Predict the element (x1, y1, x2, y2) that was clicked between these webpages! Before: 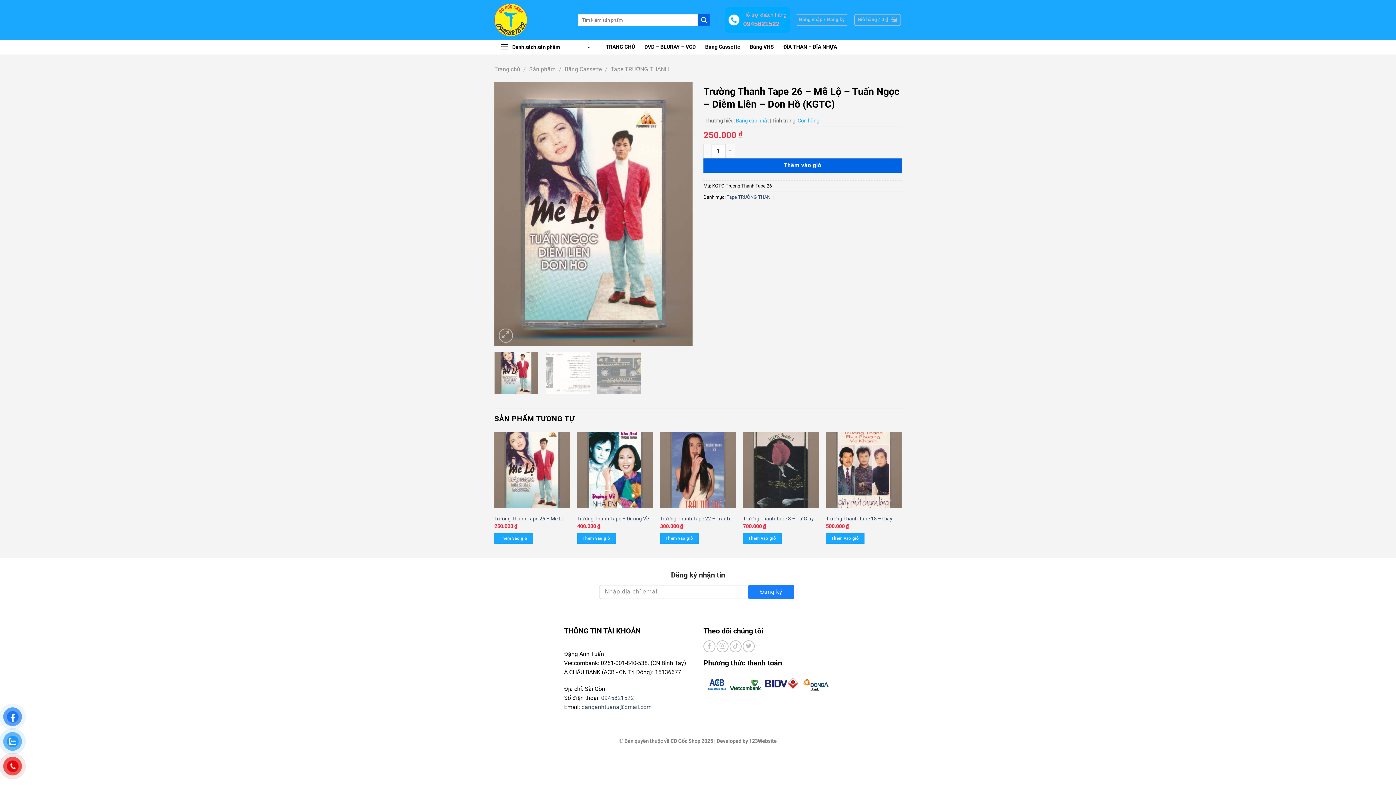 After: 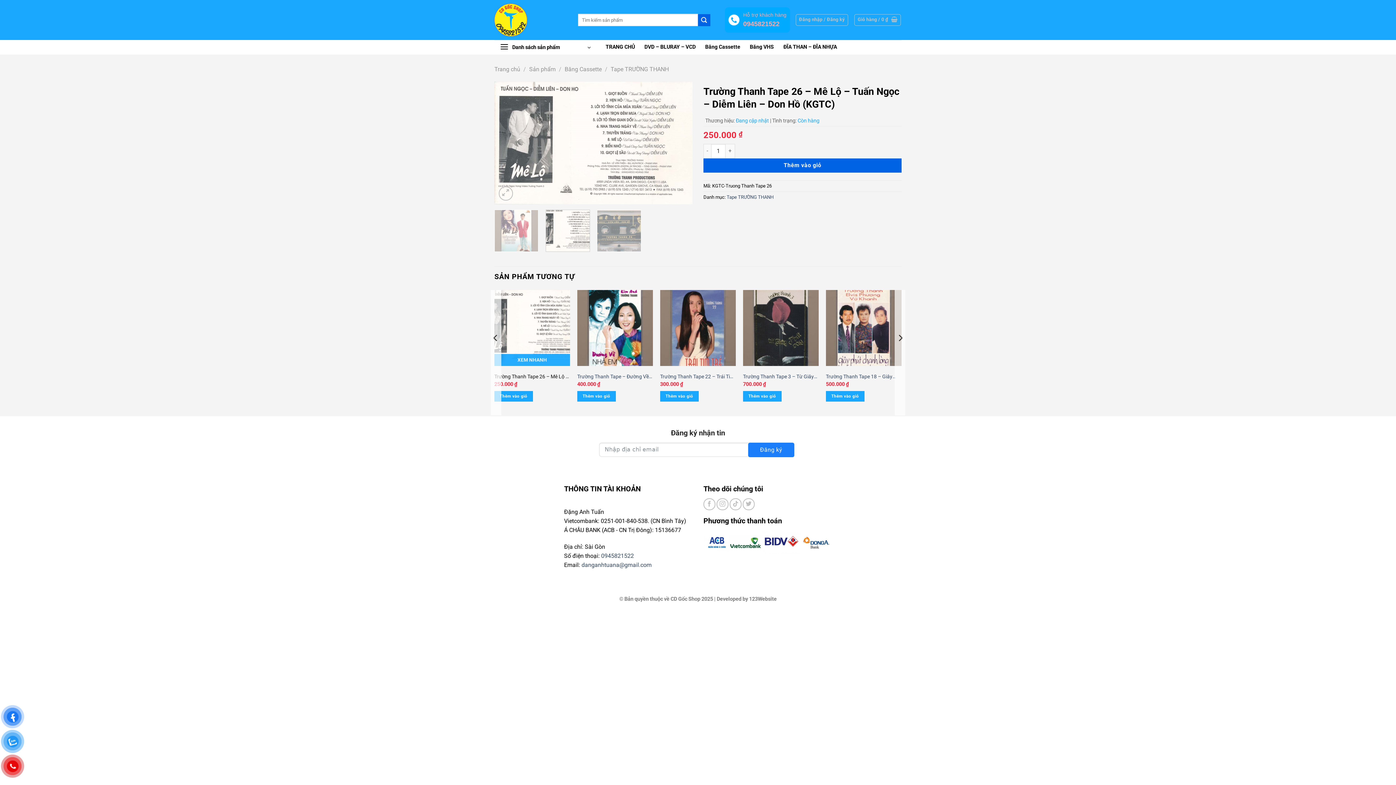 Action: bbox: (545, 351, 590, 394)